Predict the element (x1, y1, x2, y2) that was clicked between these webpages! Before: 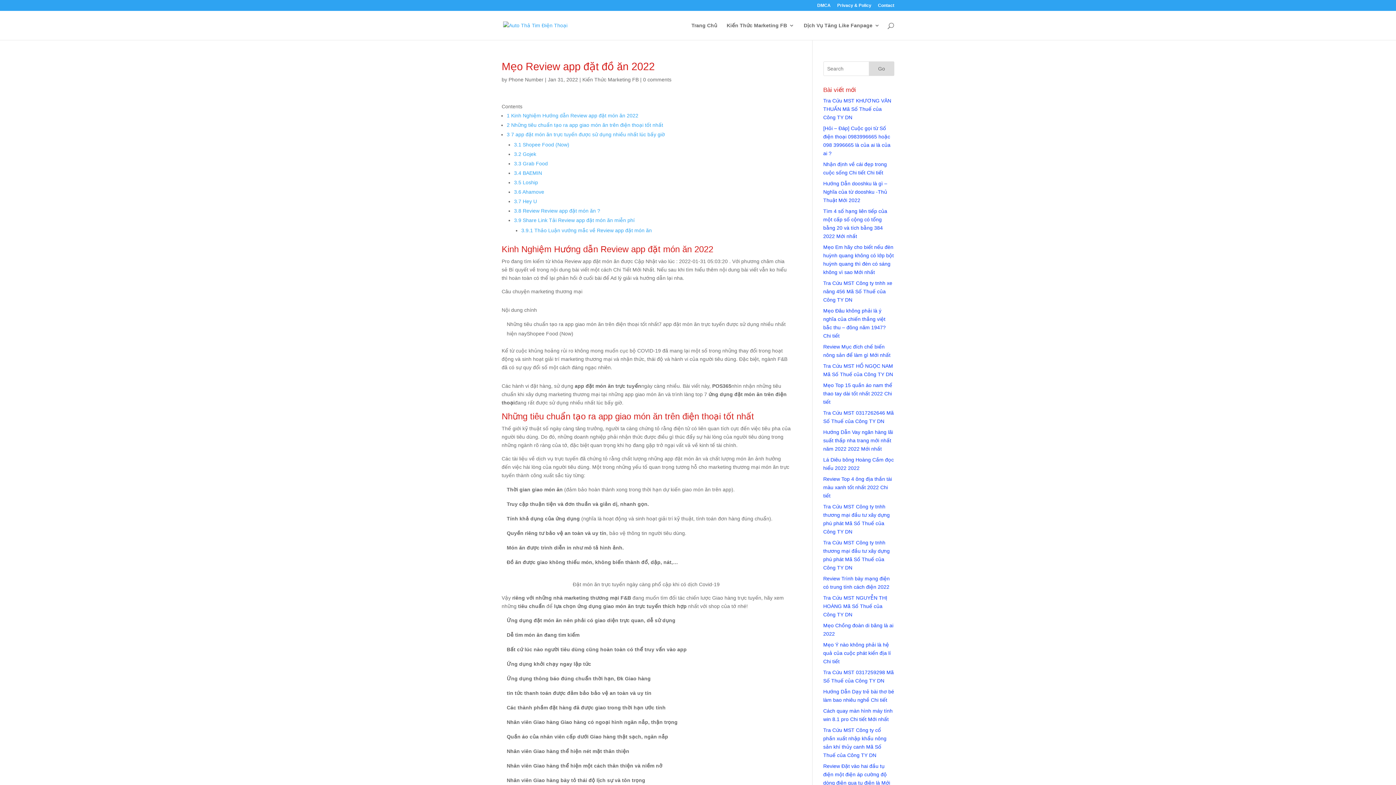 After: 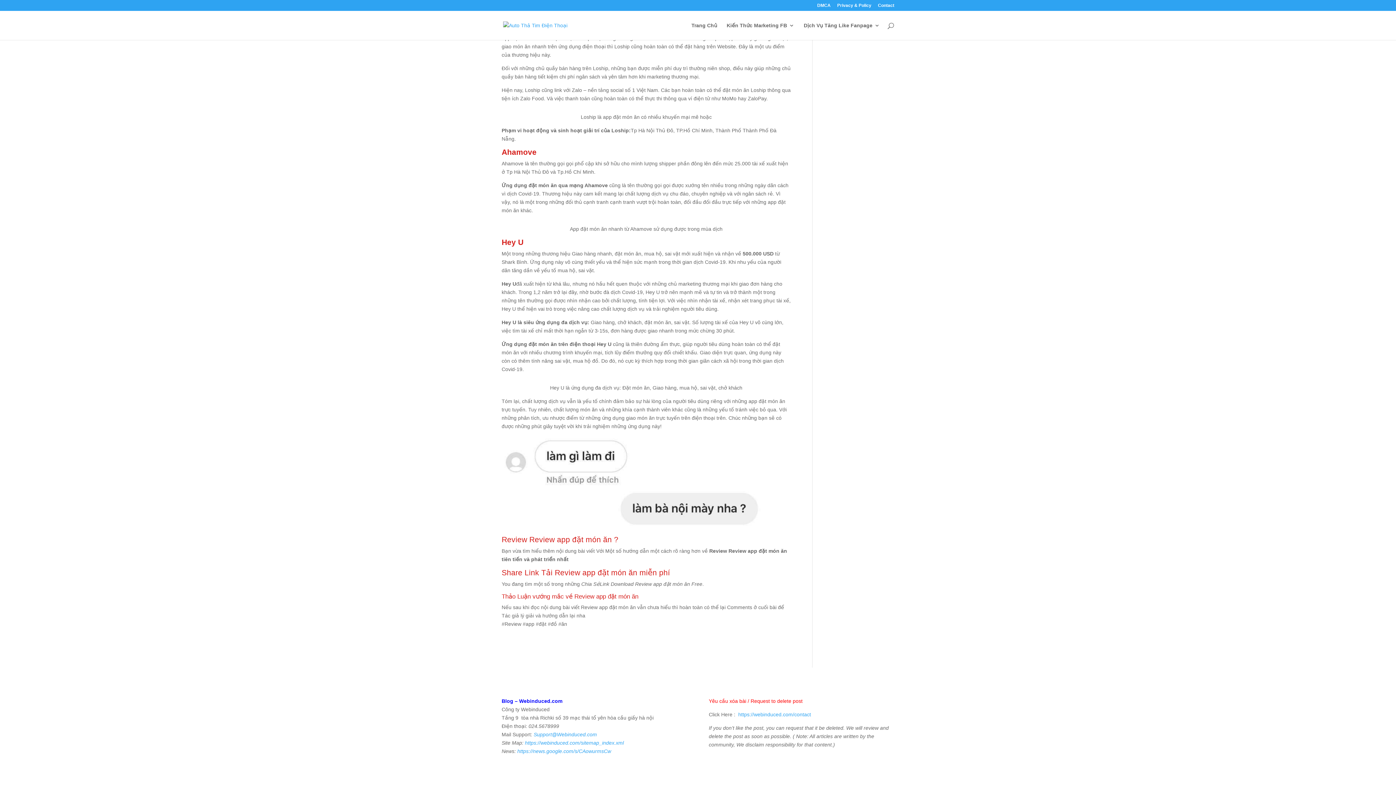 Action: bbox: (514, 189, 544, 194) label: 3.6 Ahamove